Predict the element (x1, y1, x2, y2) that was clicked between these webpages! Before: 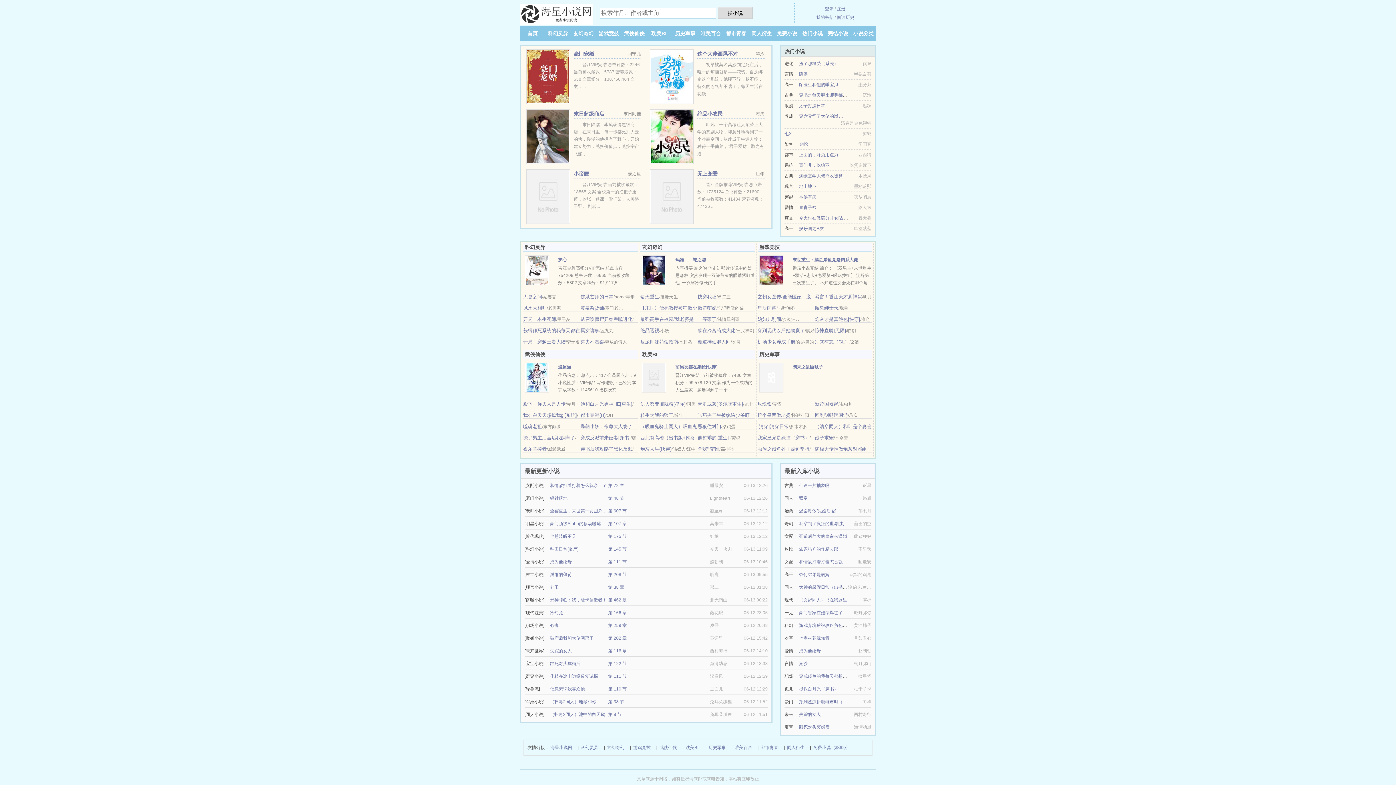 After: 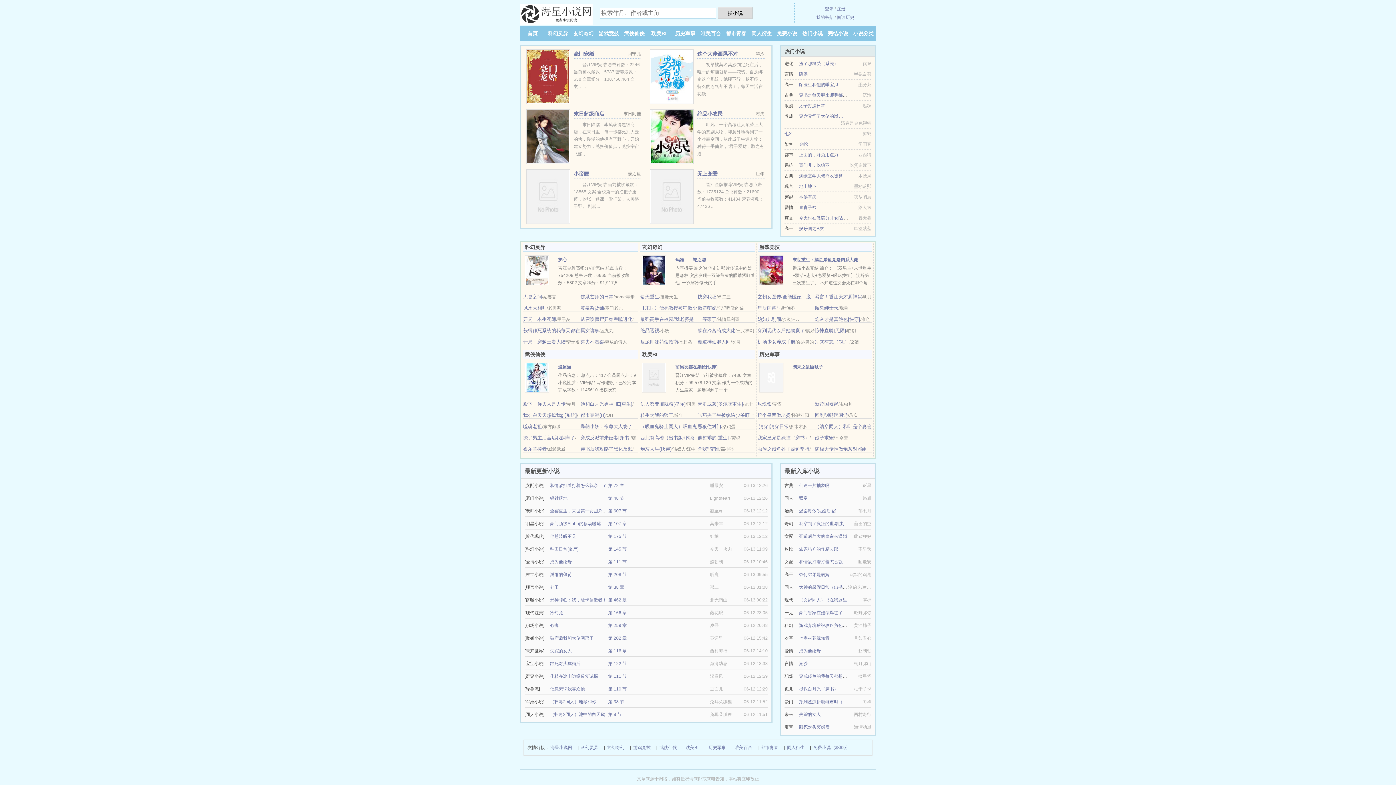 Action: bbox: (697, 110, 722, 116) label: 绝品小农民